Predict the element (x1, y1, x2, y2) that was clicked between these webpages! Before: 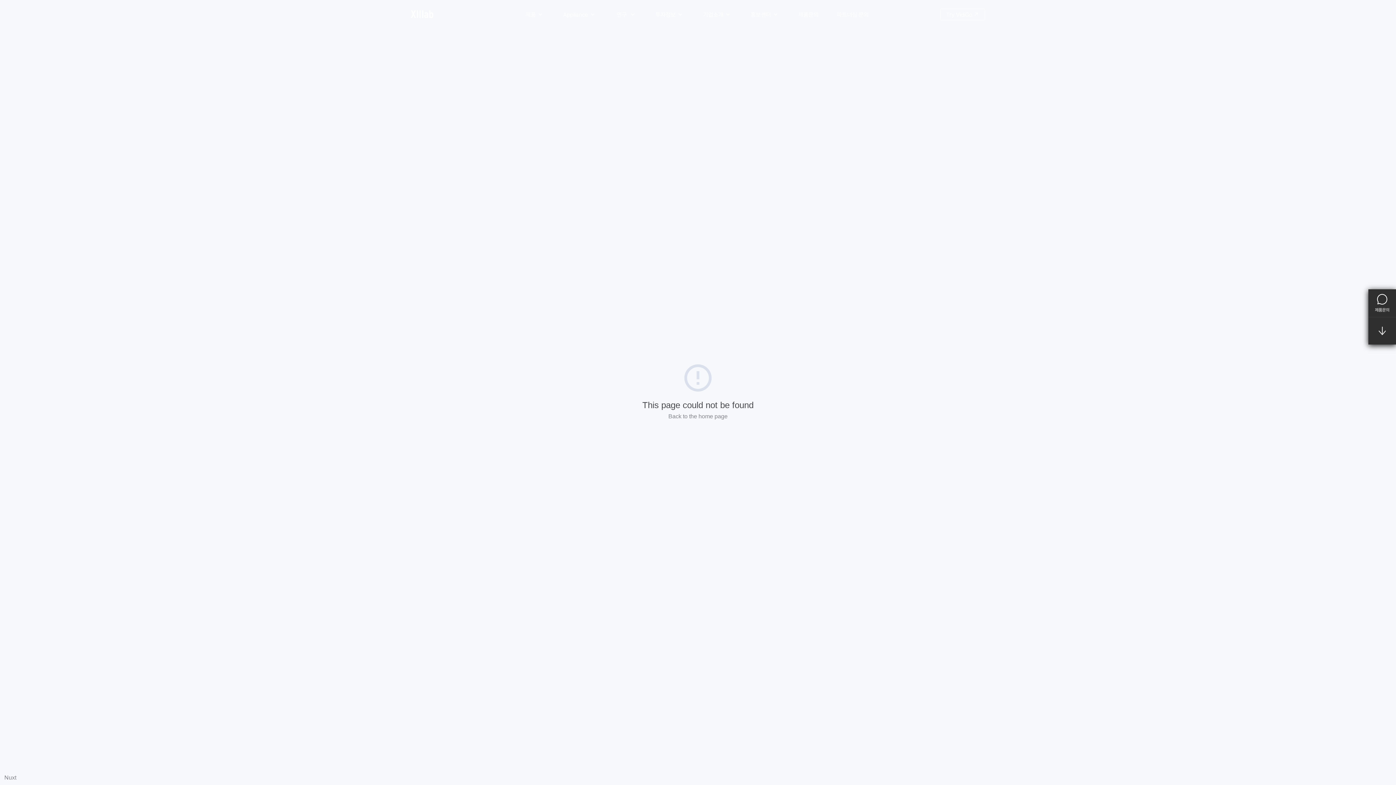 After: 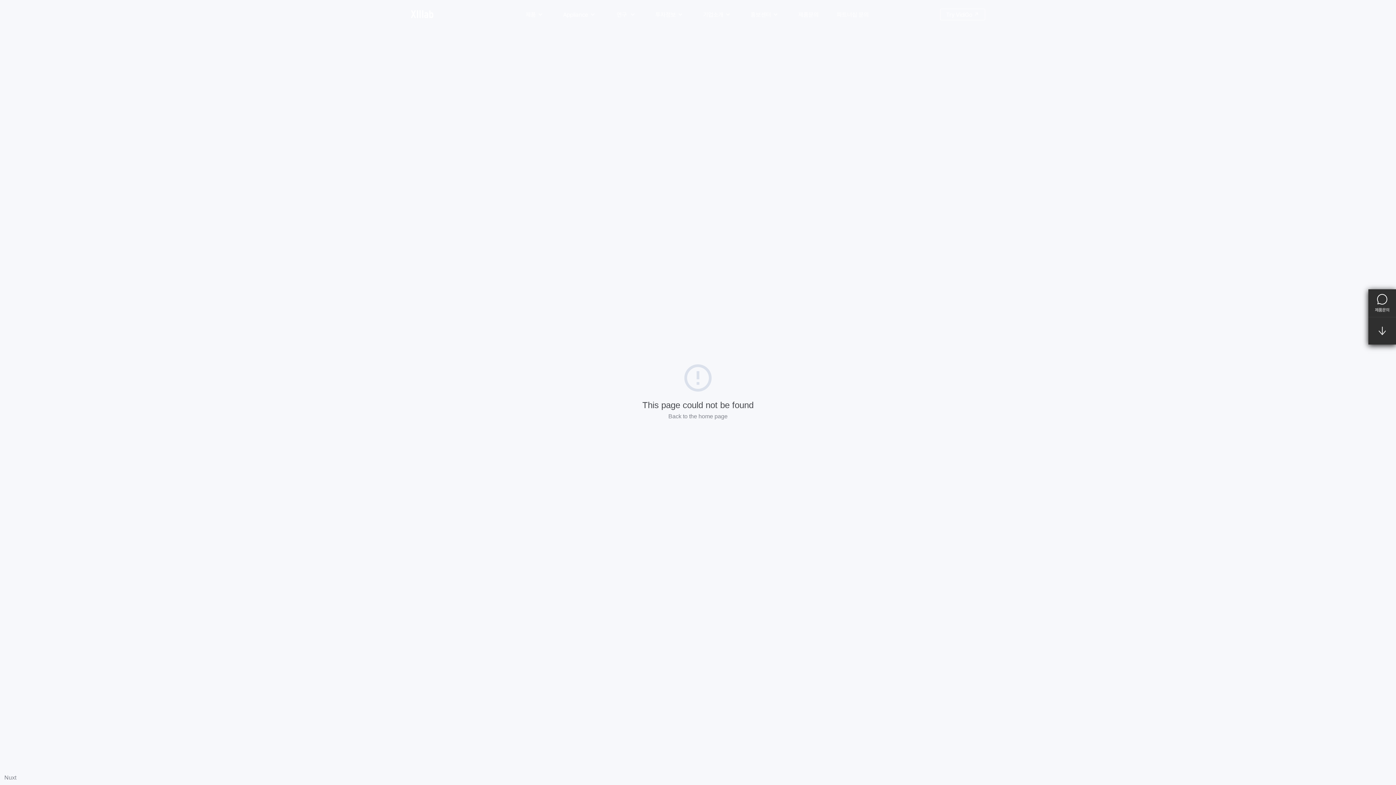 Action: bbox: (4, 774, 16, 781) label: Nuxt